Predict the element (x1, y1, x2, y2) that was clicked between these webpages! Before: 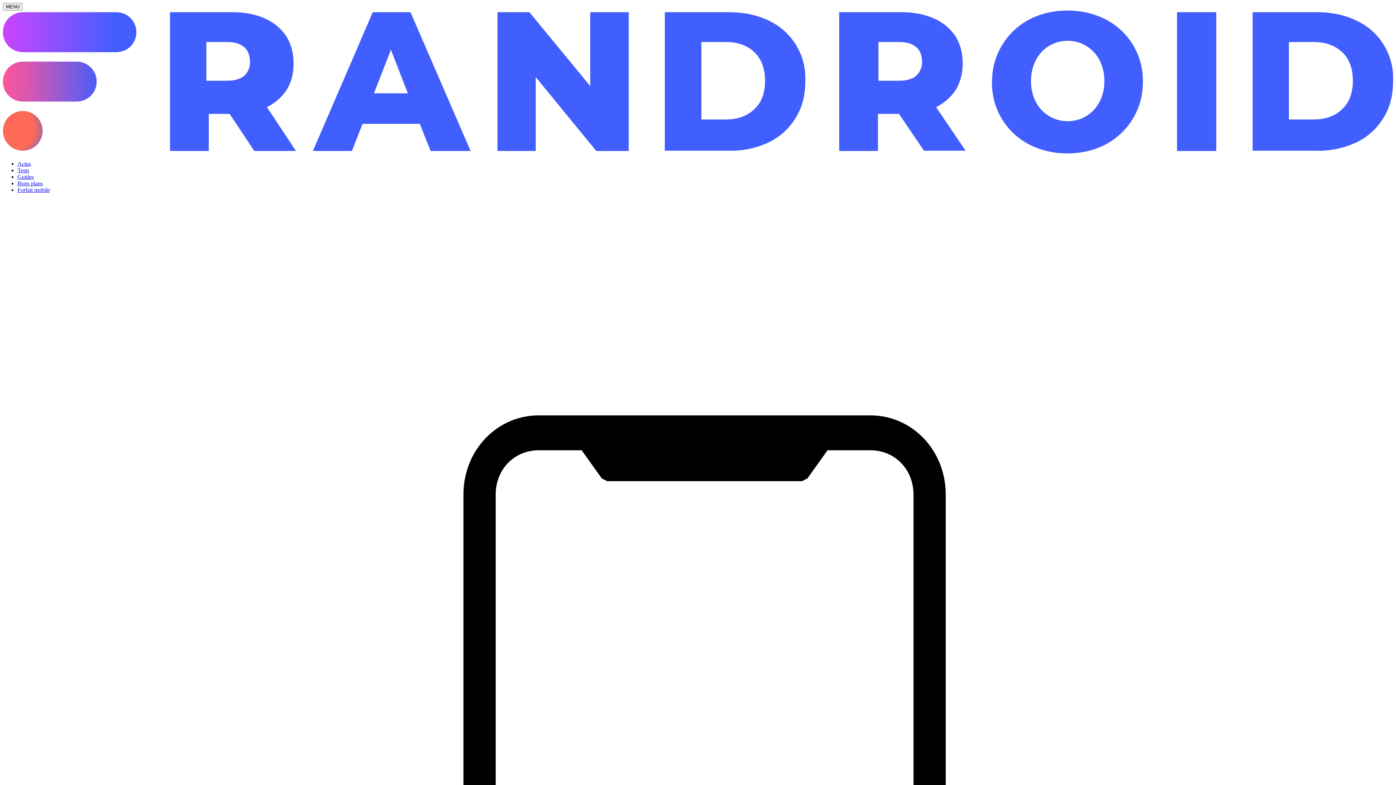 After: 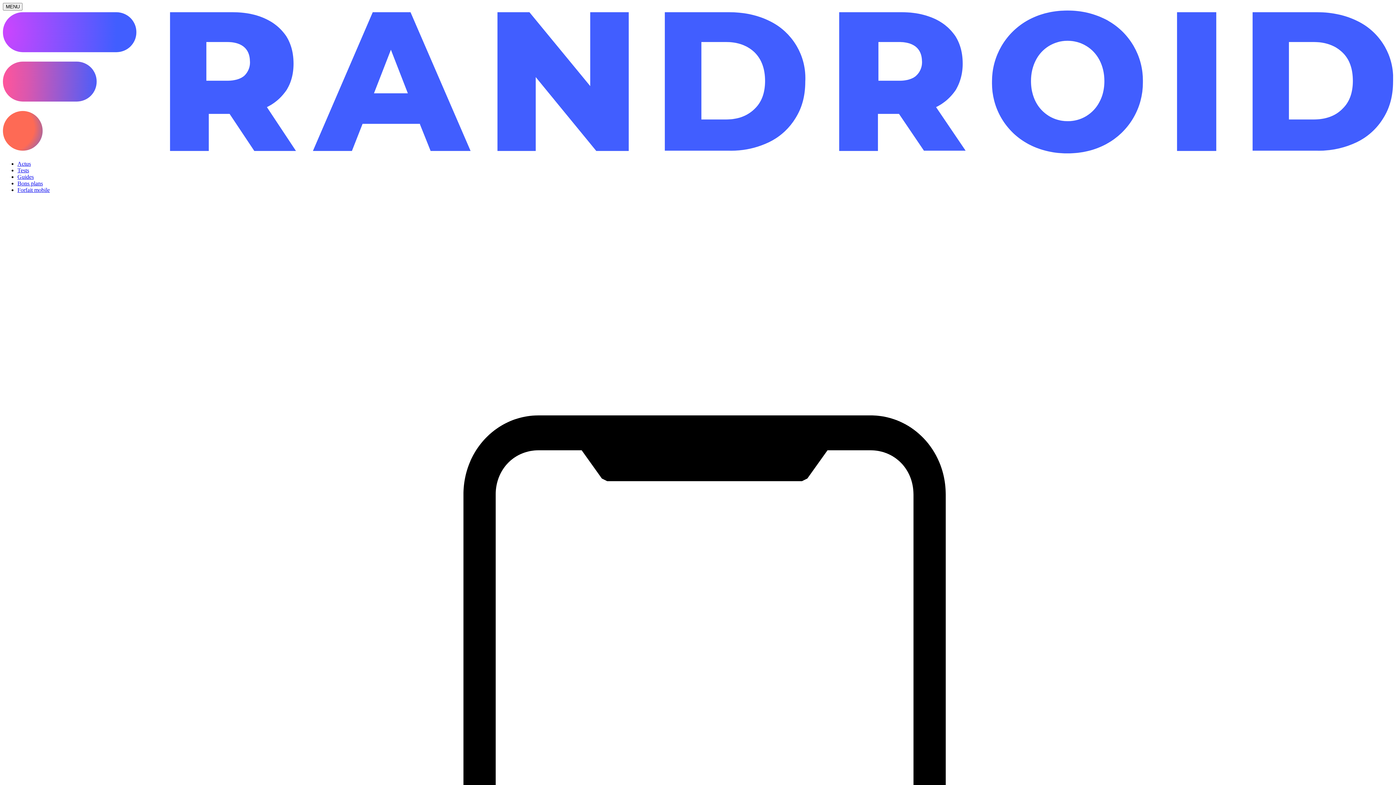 Action: bbox: (17, 167, 29, 173) label: Tests